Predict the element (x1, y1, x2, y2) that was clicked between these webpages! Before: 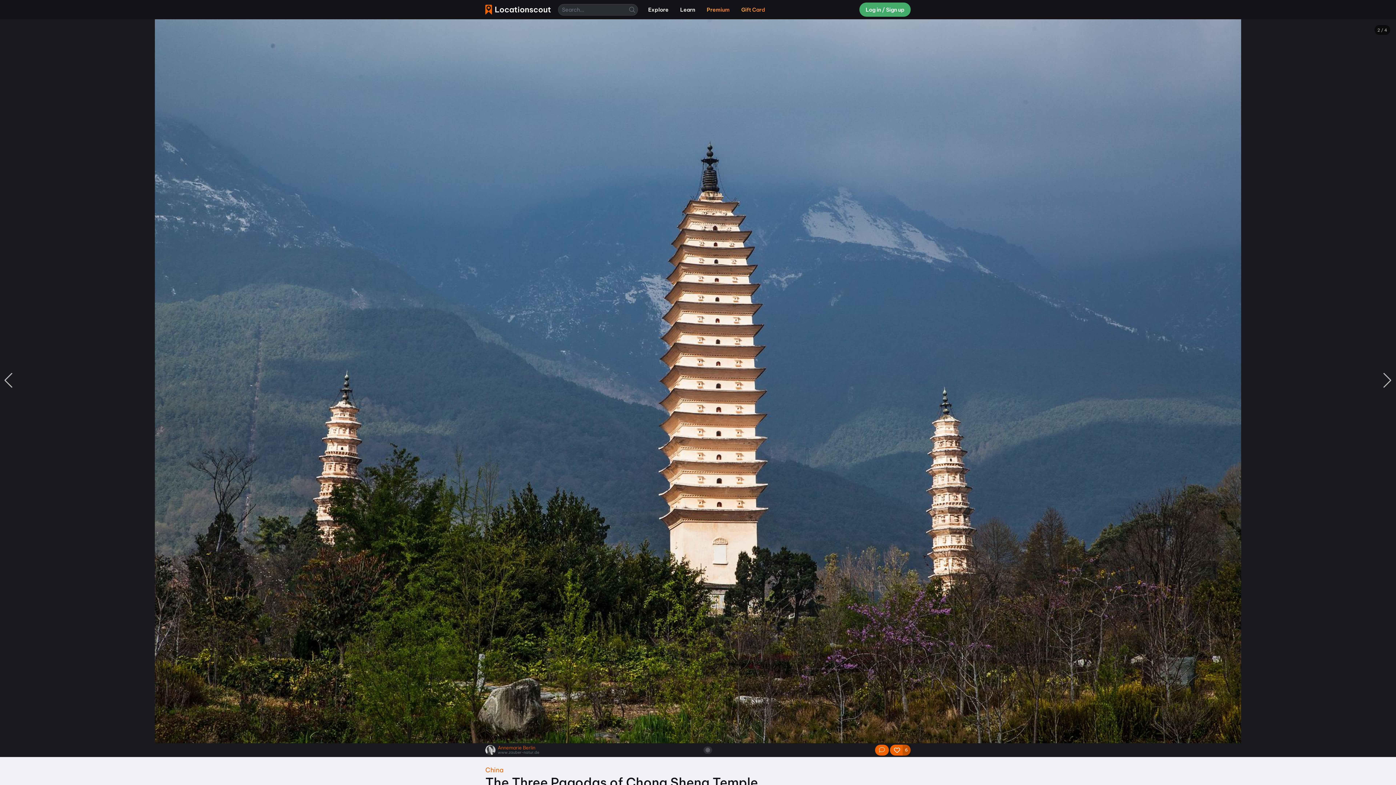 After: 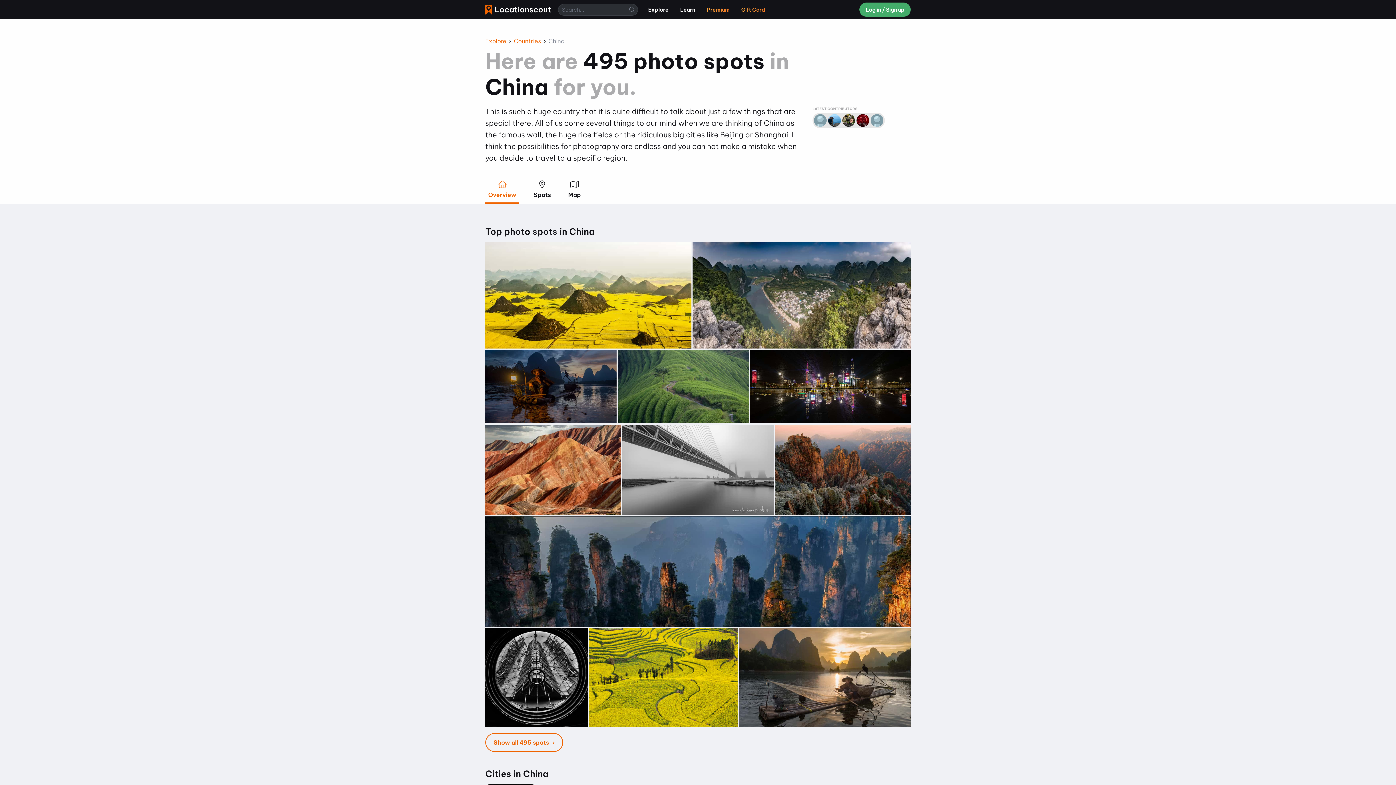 Action: label: China bbox: (485, 766, 503, 774)